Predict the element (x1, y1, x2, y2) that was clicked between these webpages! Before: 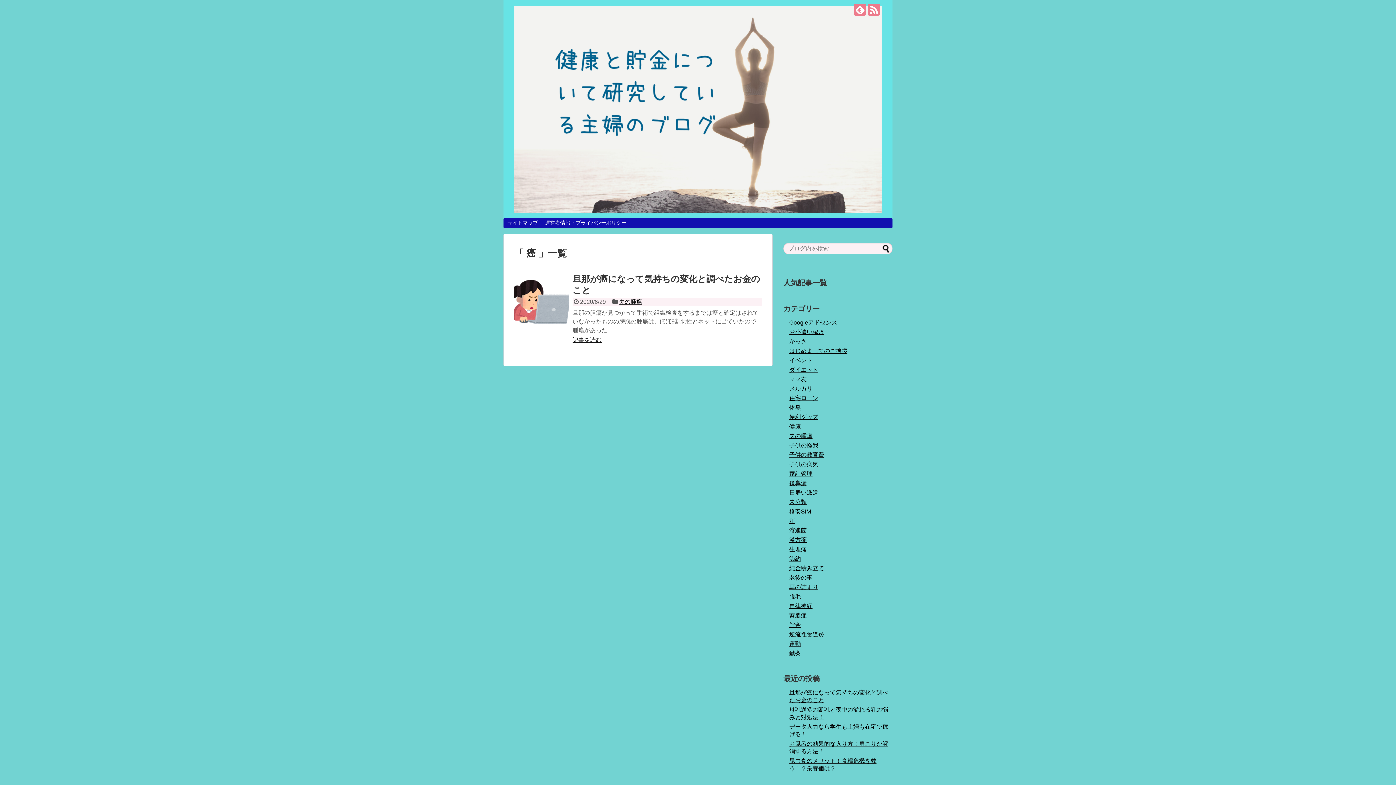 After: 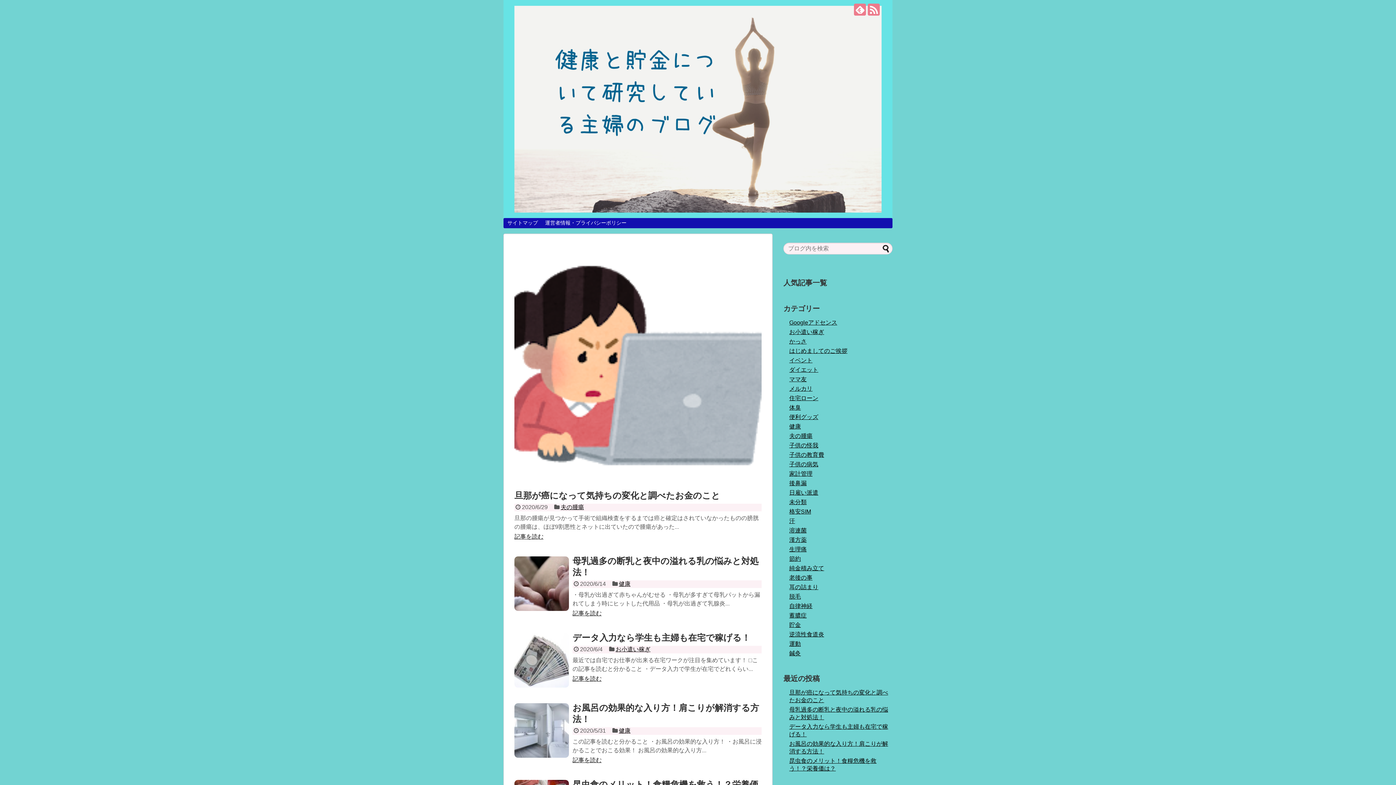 Action: bbox: (514, 202, 881, 214)